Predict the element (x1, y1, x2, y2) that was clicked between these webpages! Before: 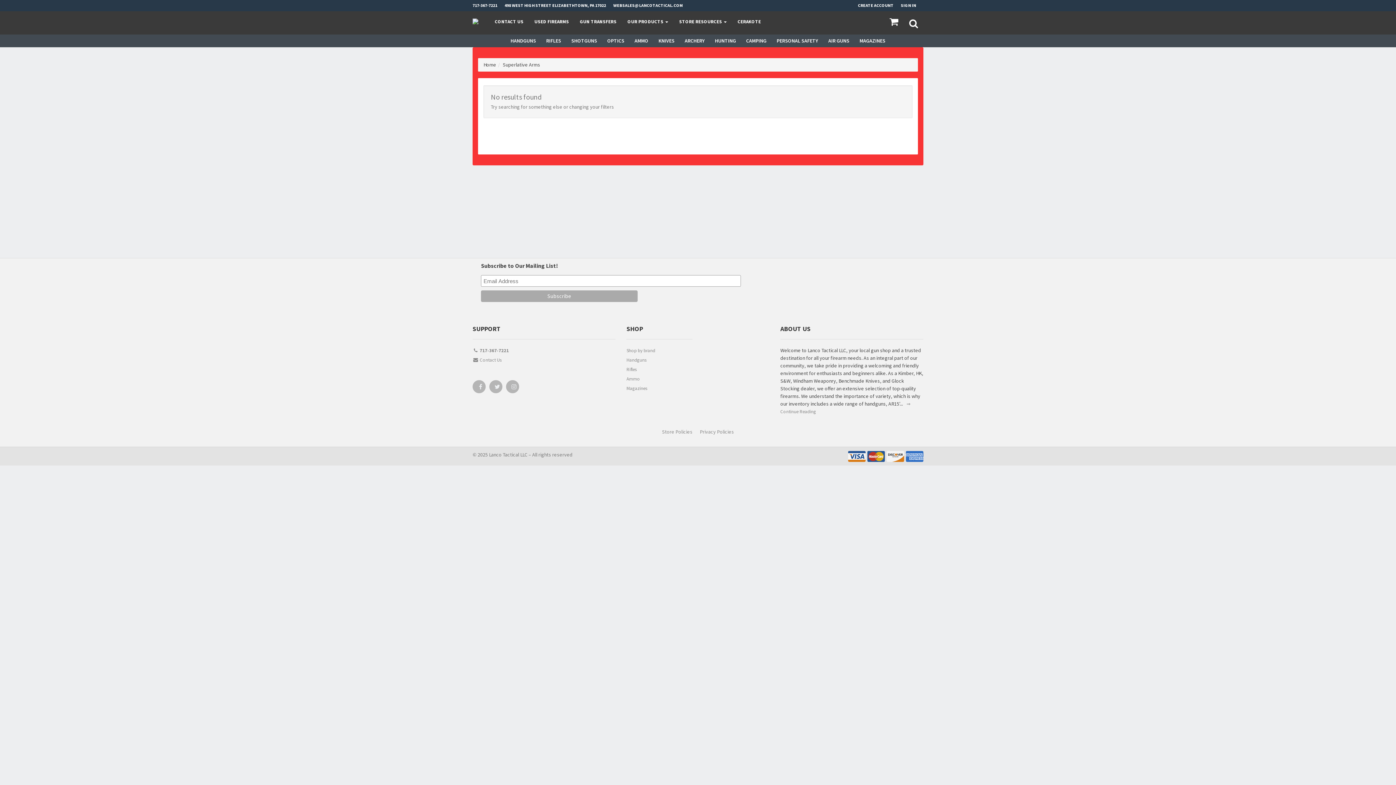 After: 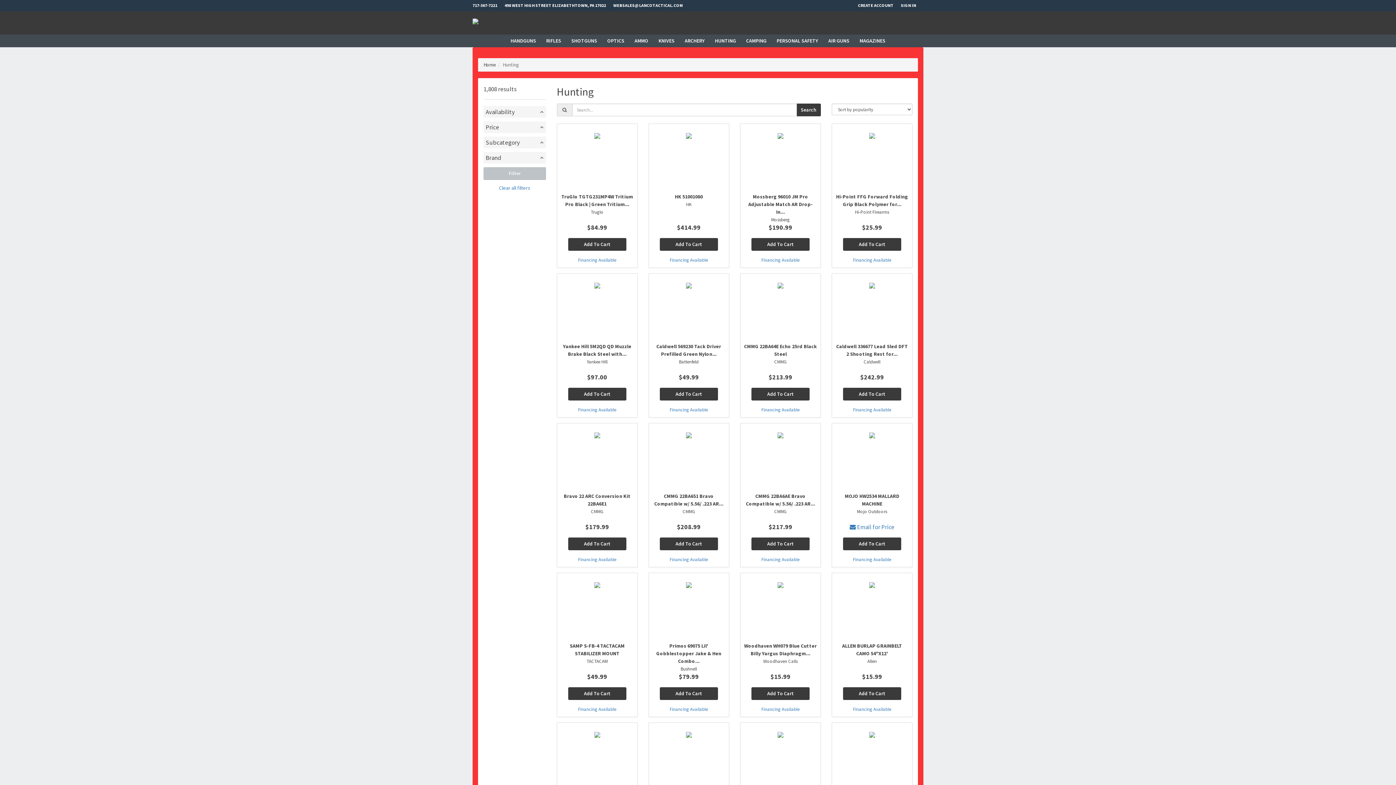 Action: label: HUNTING bbox: (710, 34, 741, 47)